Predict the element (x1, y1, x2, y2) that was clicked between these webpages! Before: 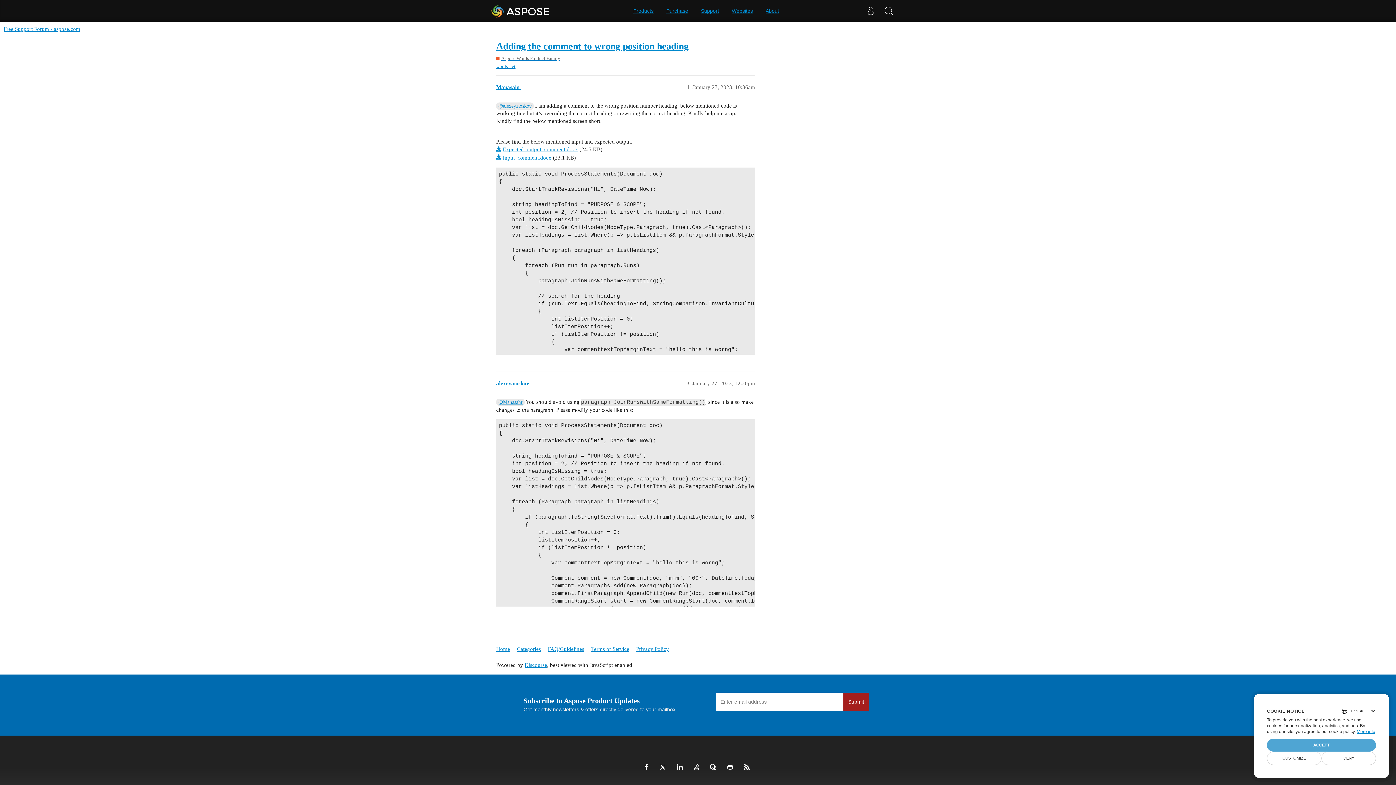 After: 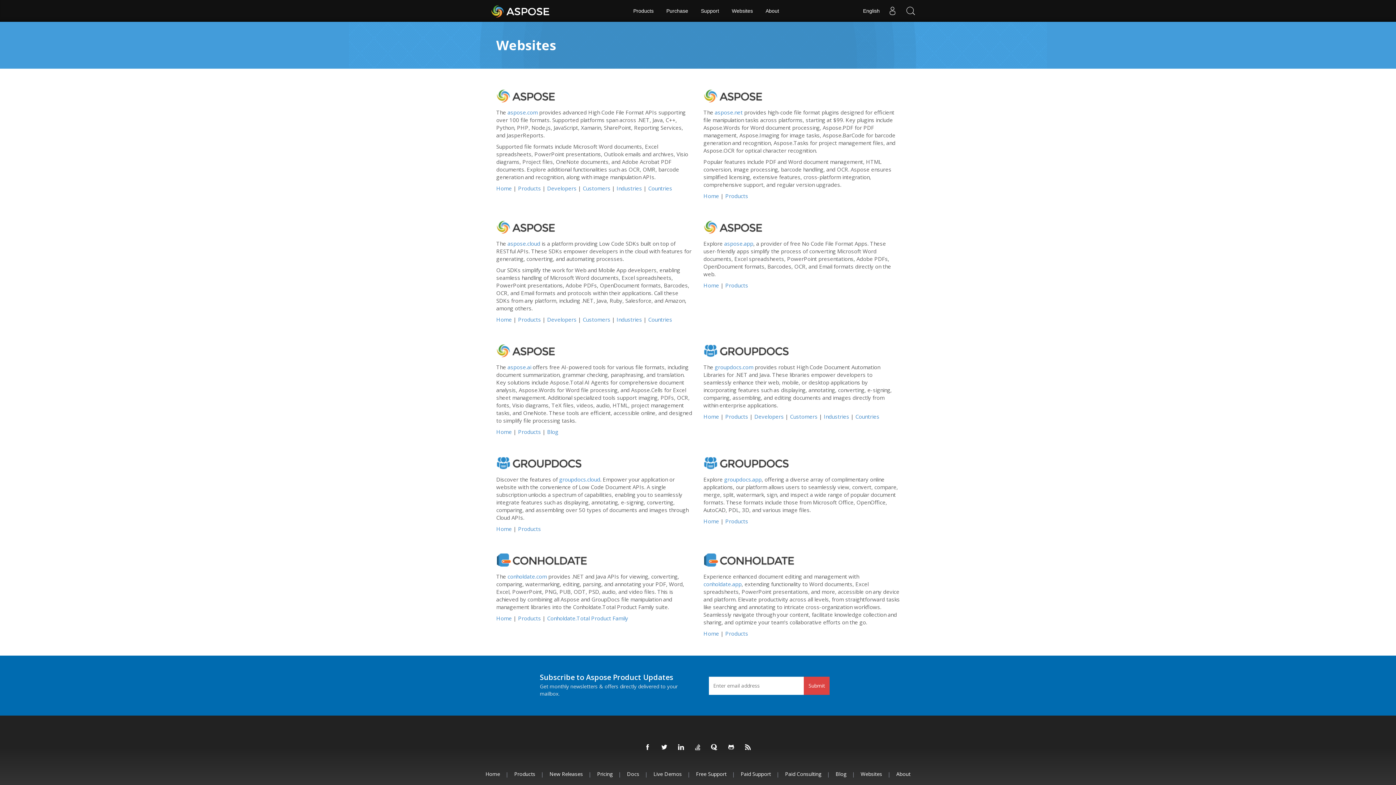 Action: label: Websites bbox: (726, 0, 758, 21)